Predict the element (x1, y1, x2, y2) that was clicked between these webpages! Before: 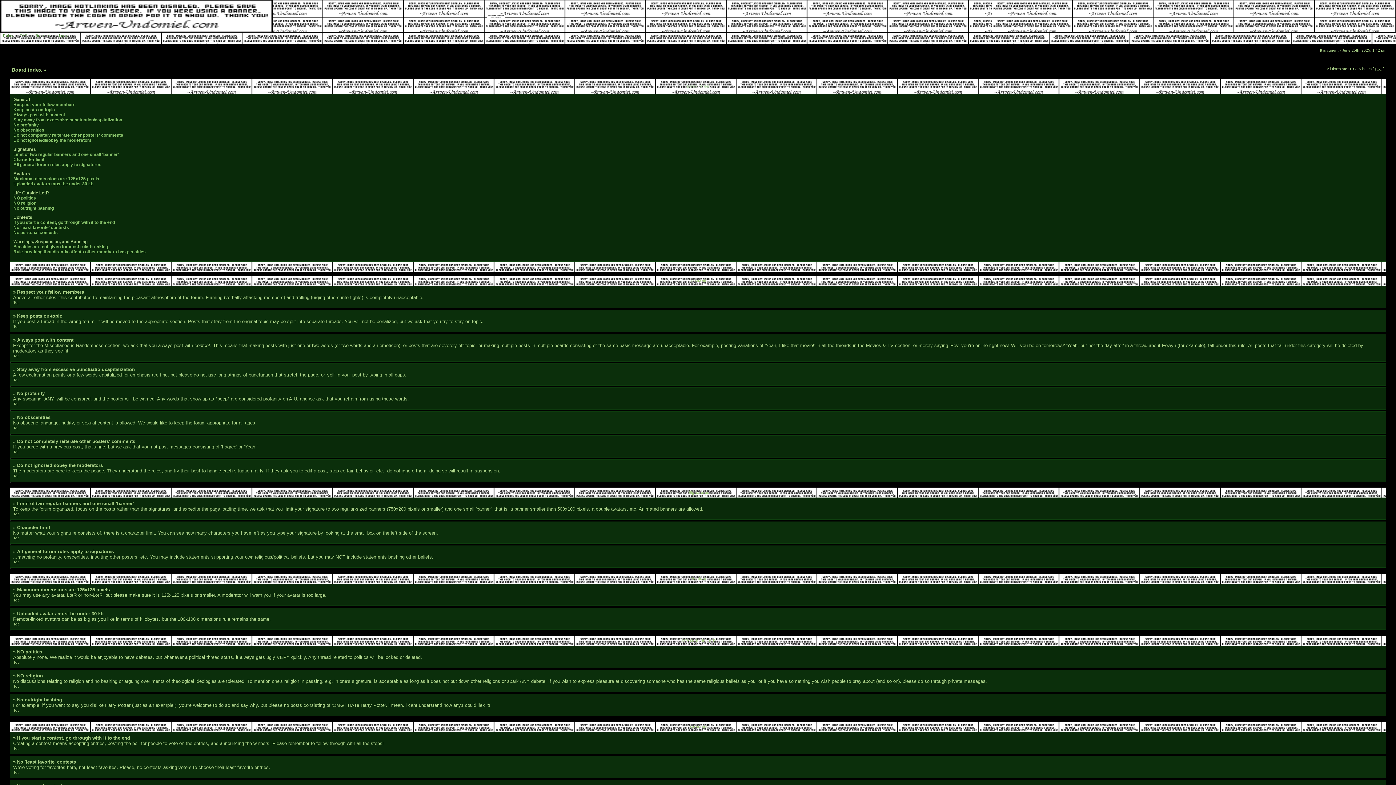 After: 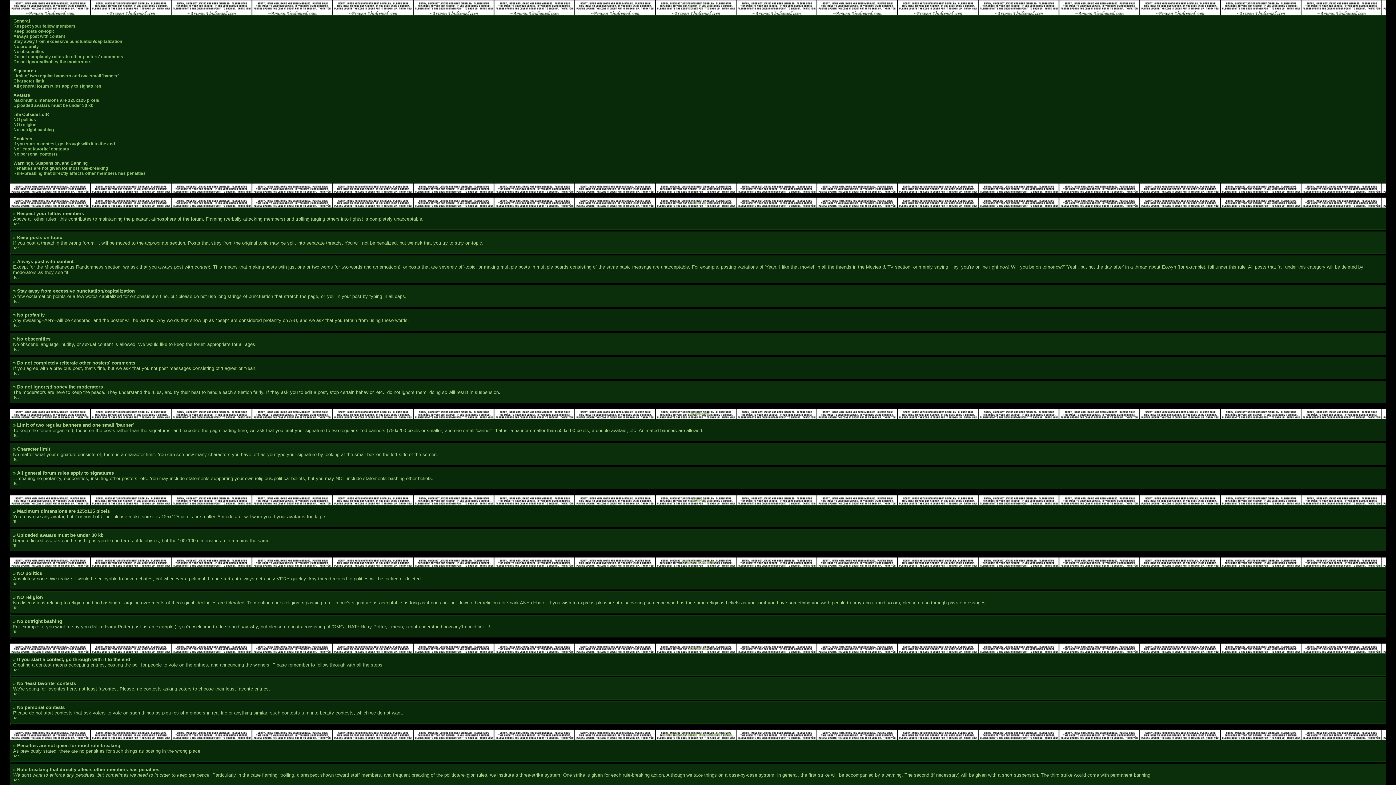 Action: bbox: (13, 598, 19, 602) label: Top